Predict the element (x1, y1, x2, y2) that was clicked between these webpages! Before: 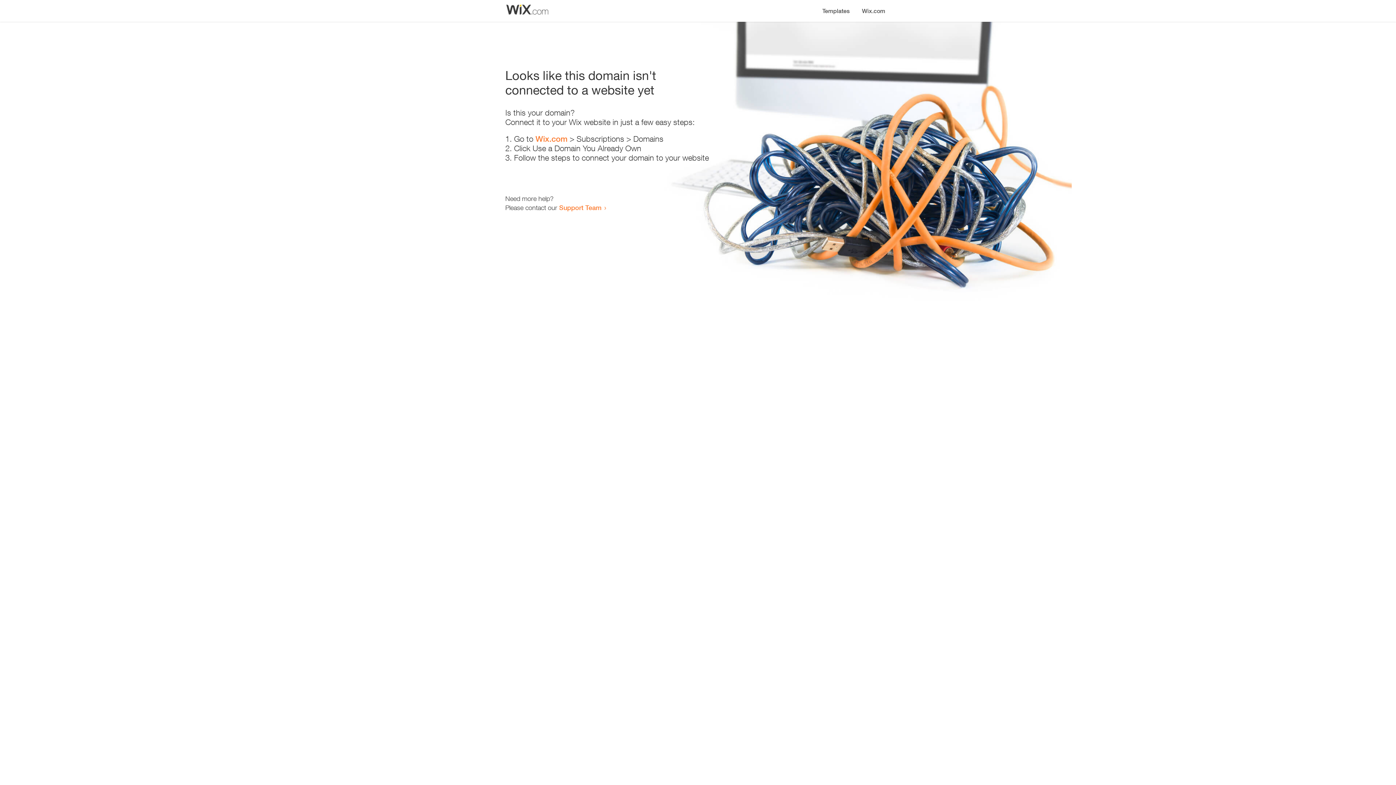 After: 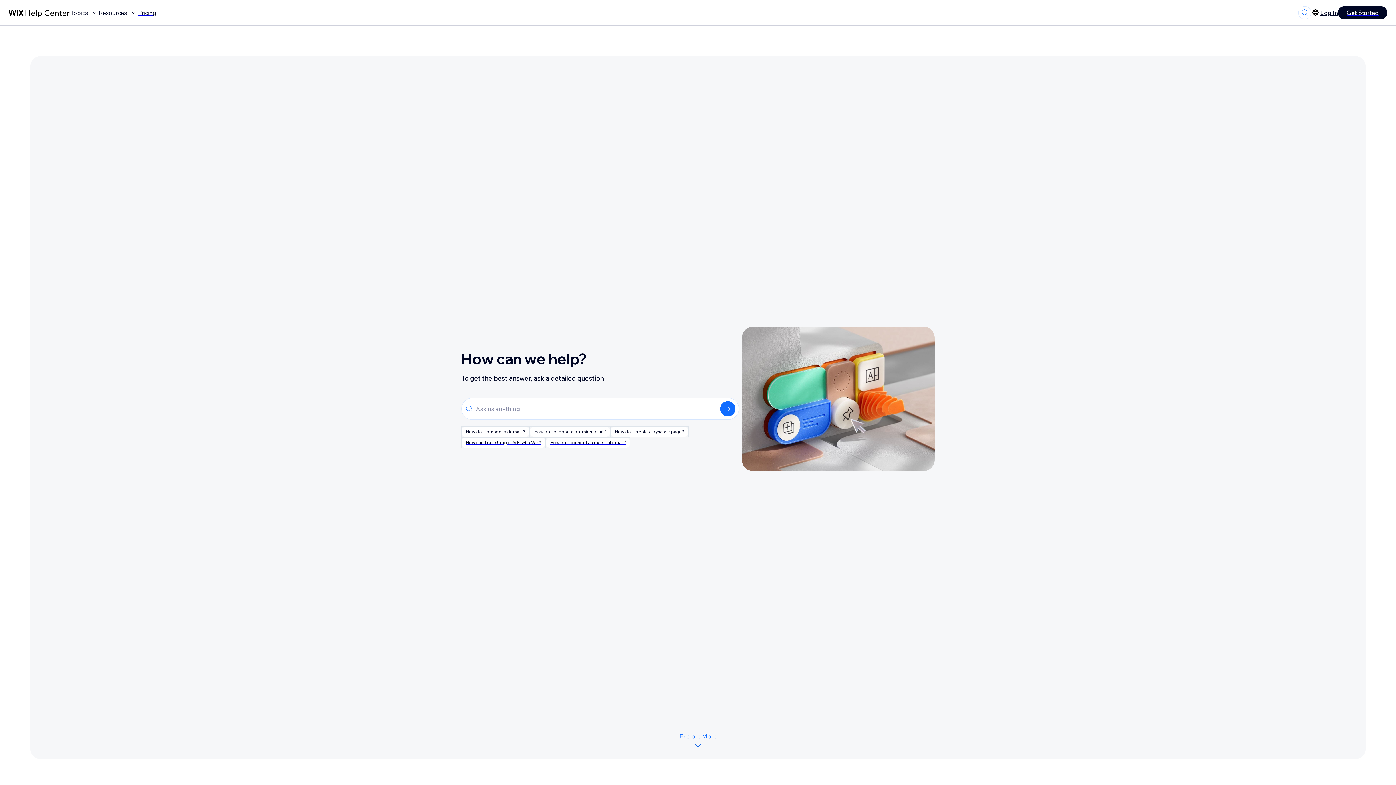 Action: bbox: (559, 203, 601, 211) label: Support Team